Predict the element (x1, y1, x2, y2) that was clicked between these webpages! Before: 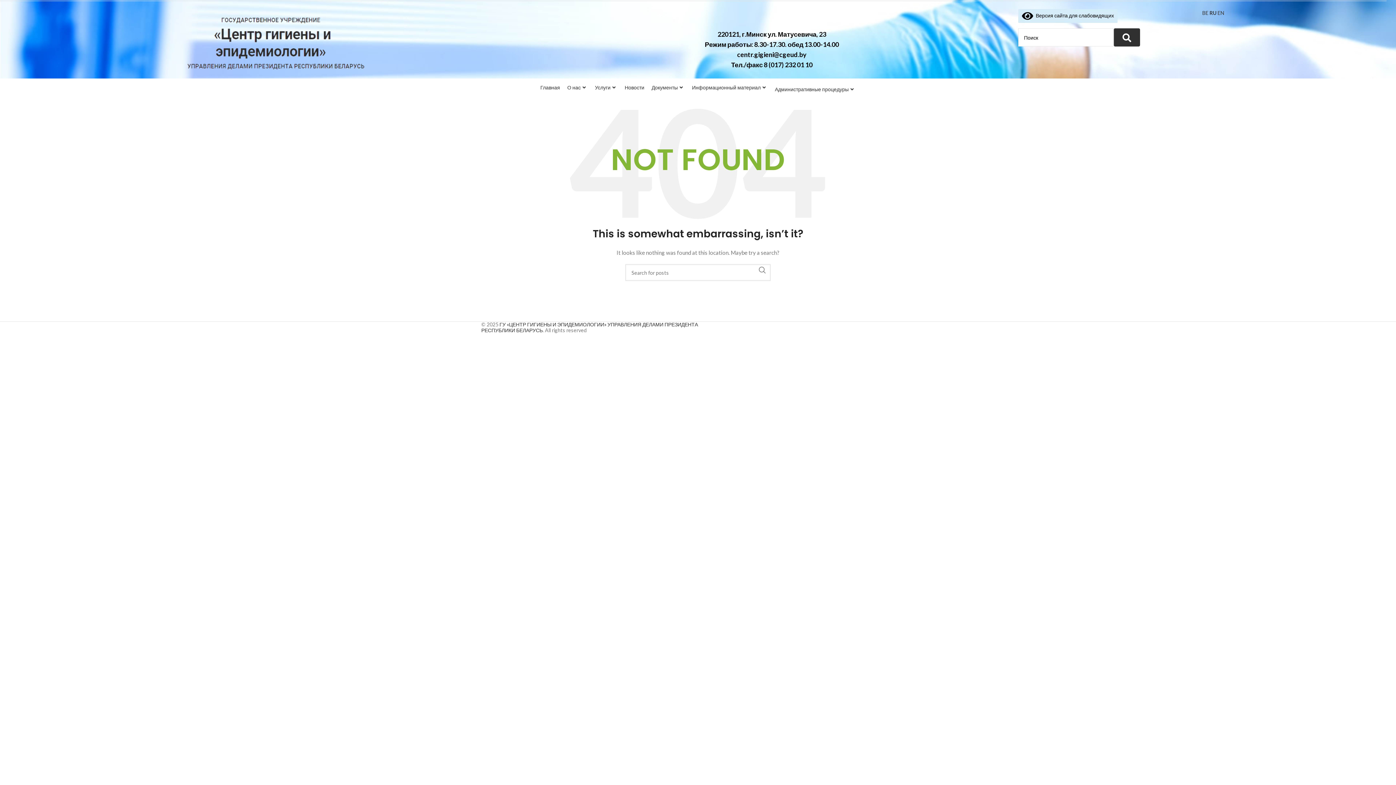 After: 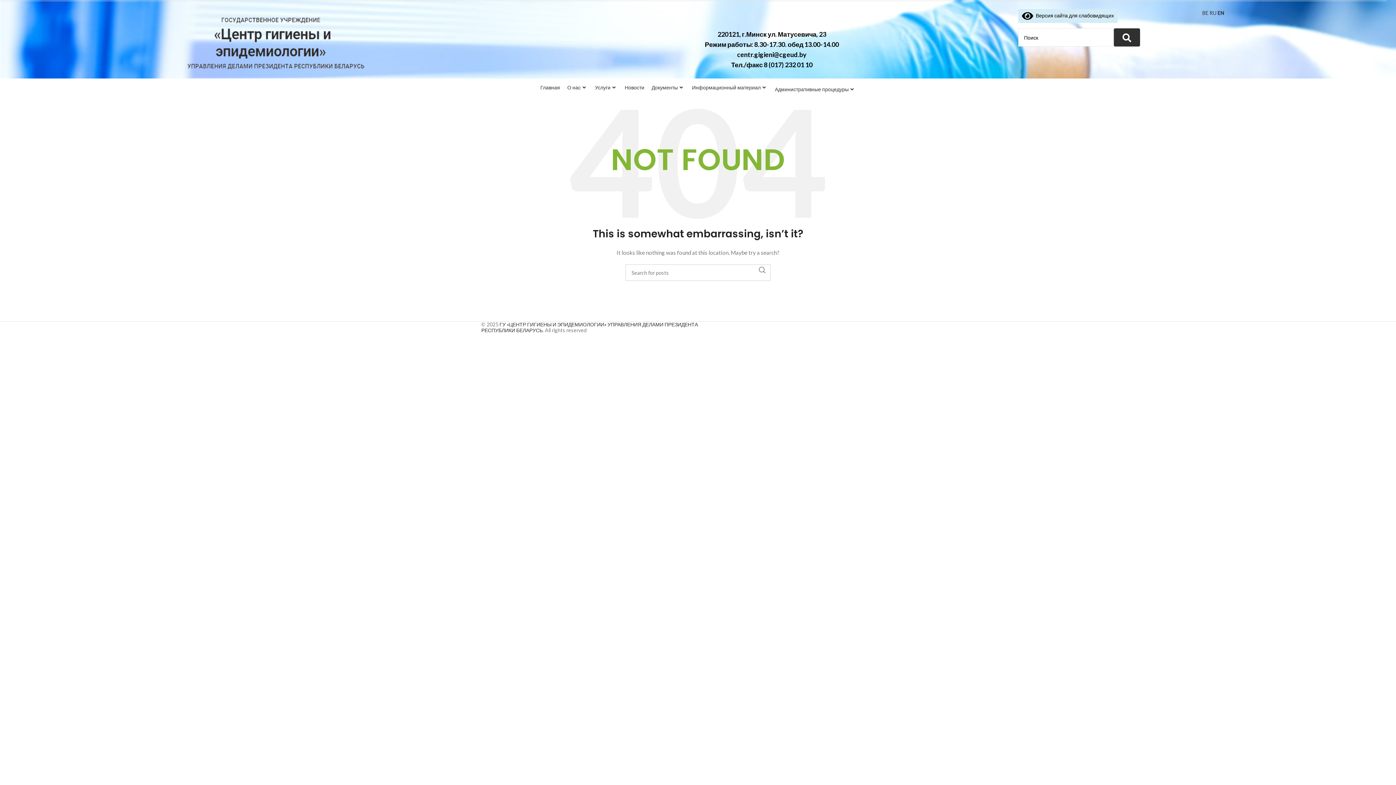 Action: label: EN bbox: (1217, 9, 1224, 16)